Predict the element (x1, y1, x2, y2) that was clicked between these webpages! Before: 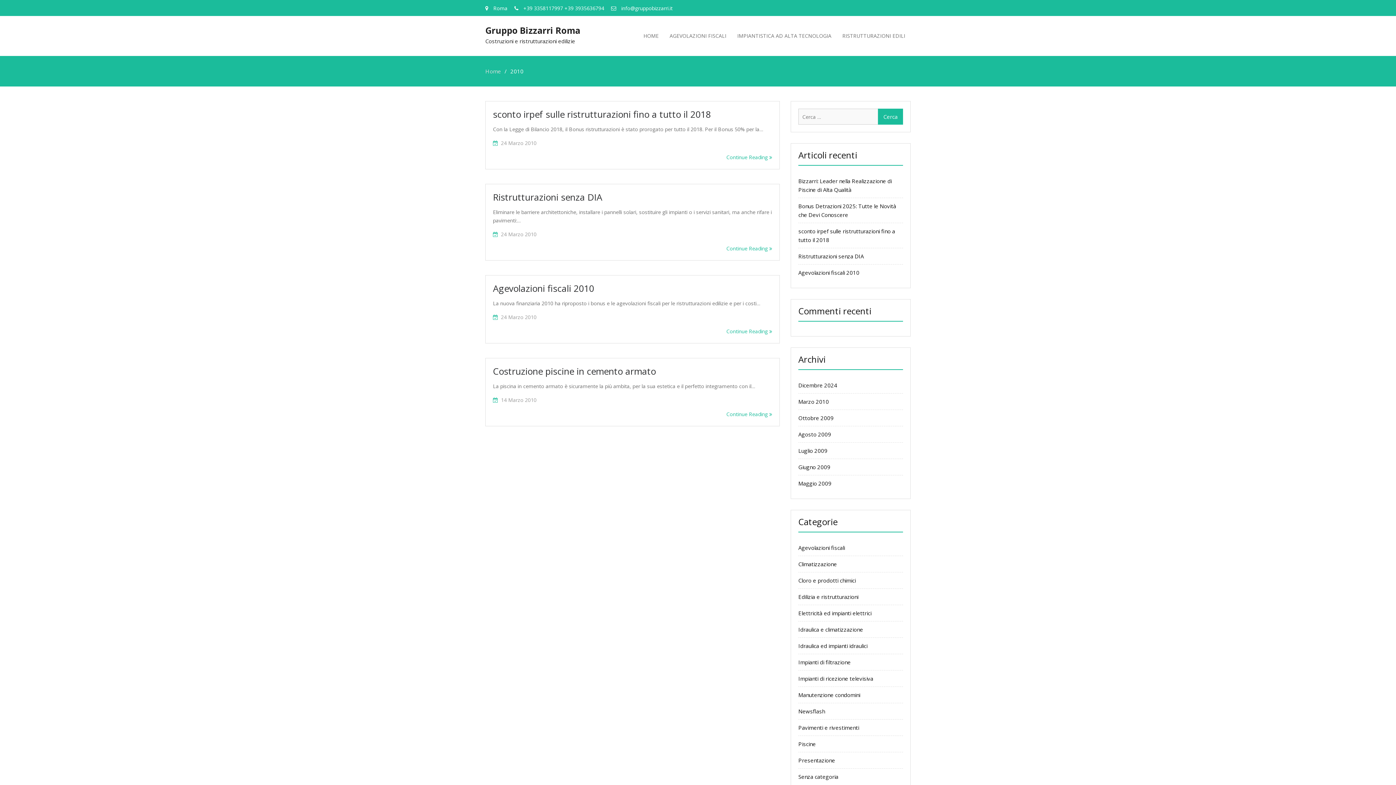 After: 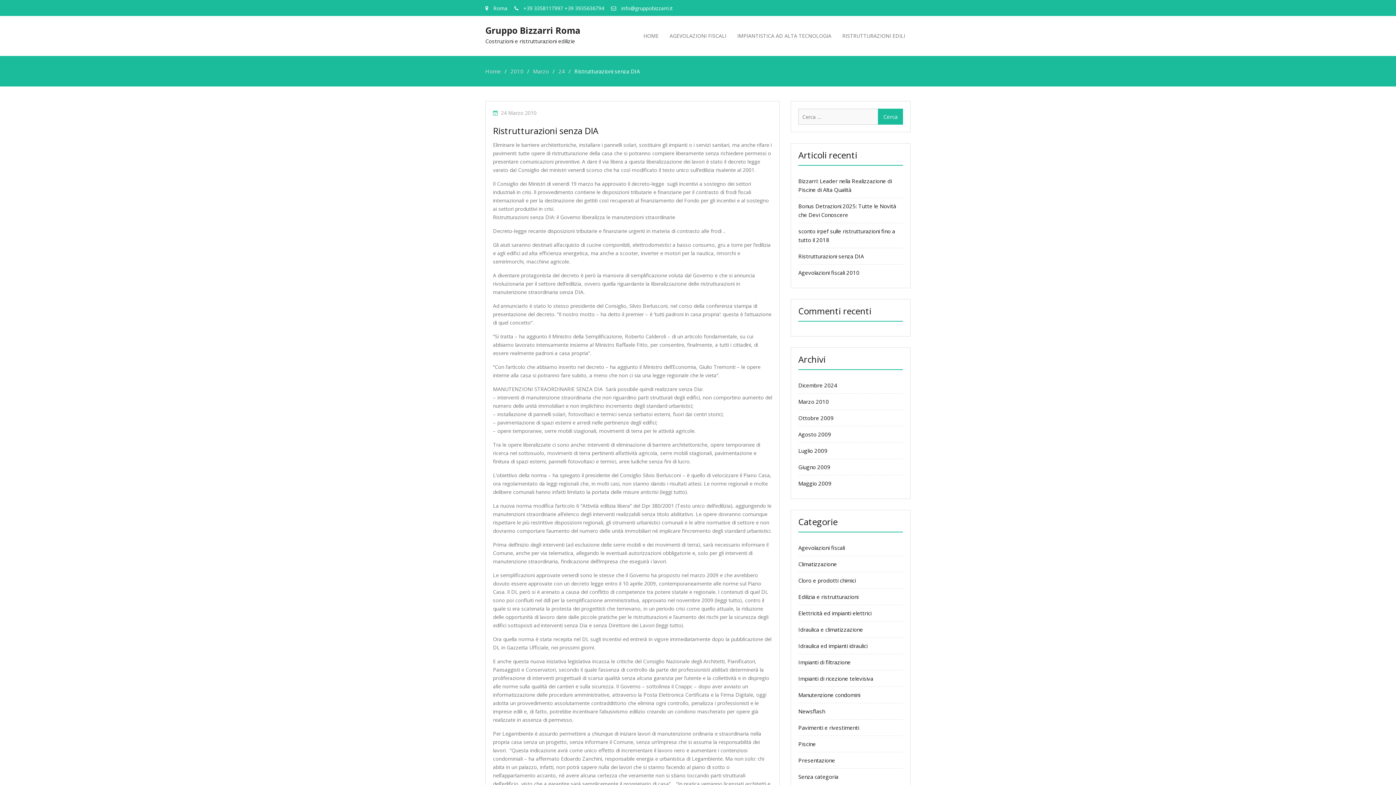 Action: bbox: (501, 230, 536, 237) label: 24 Marzo 2010